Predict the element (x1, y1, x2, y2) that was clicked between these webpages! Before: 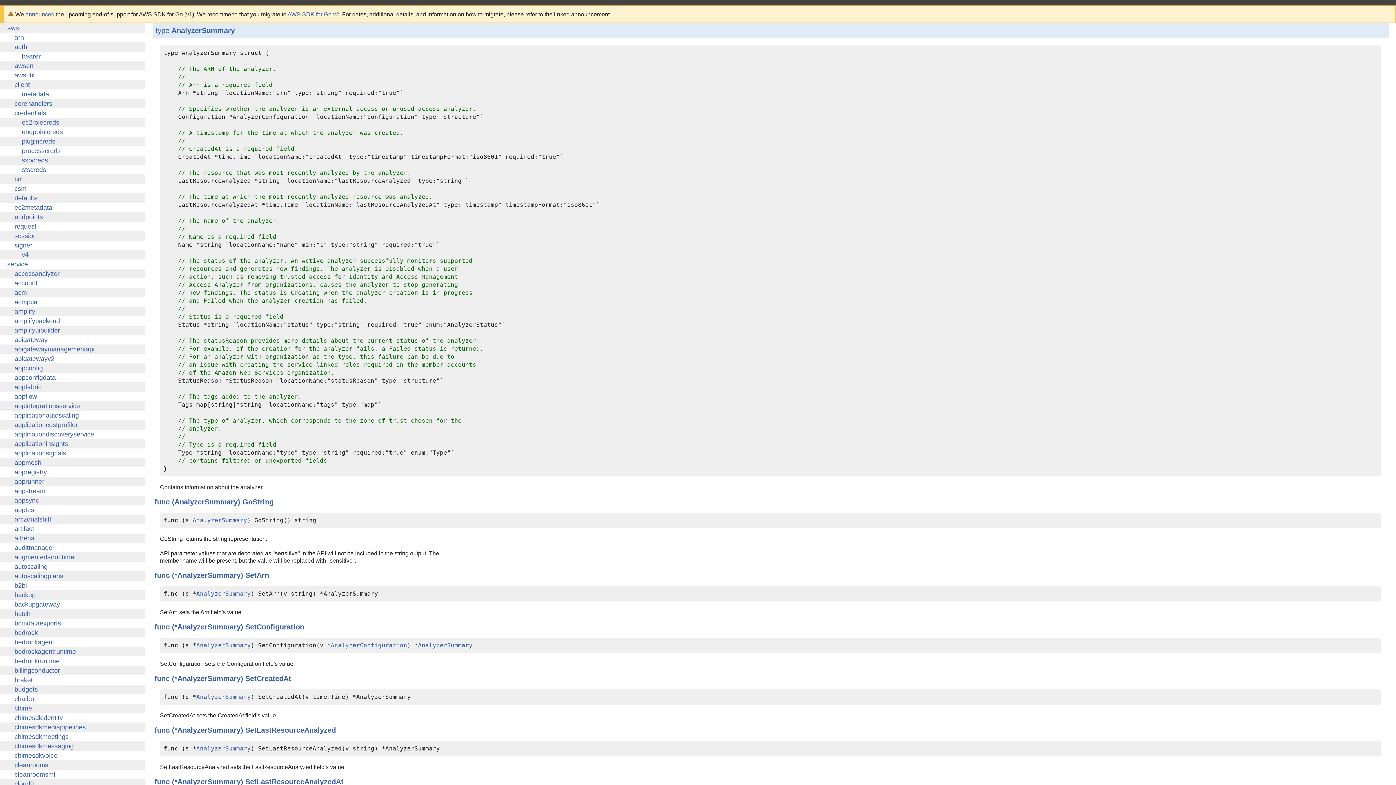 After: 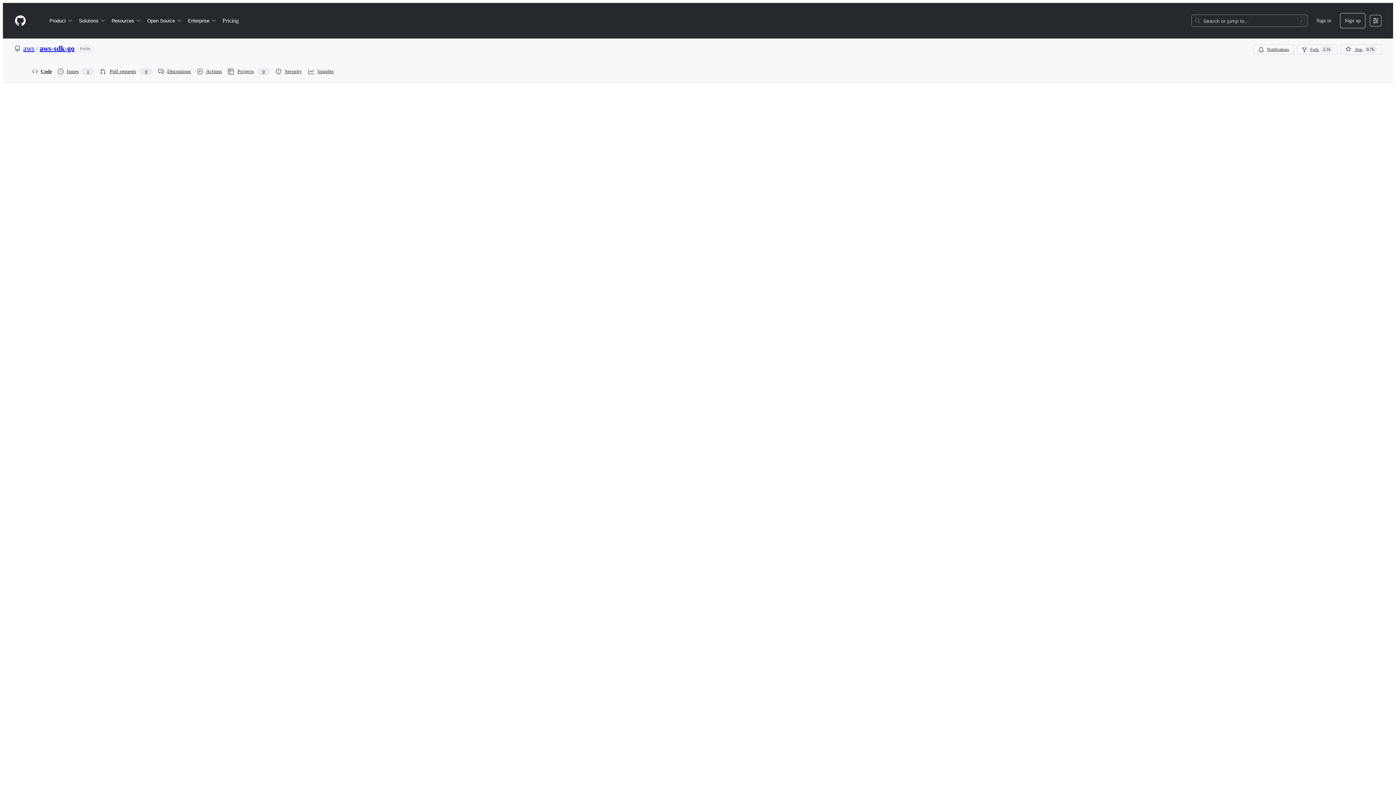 Action: label: SetLastResourceAnalyzedAt bbox: (245, 778, 343, 786)